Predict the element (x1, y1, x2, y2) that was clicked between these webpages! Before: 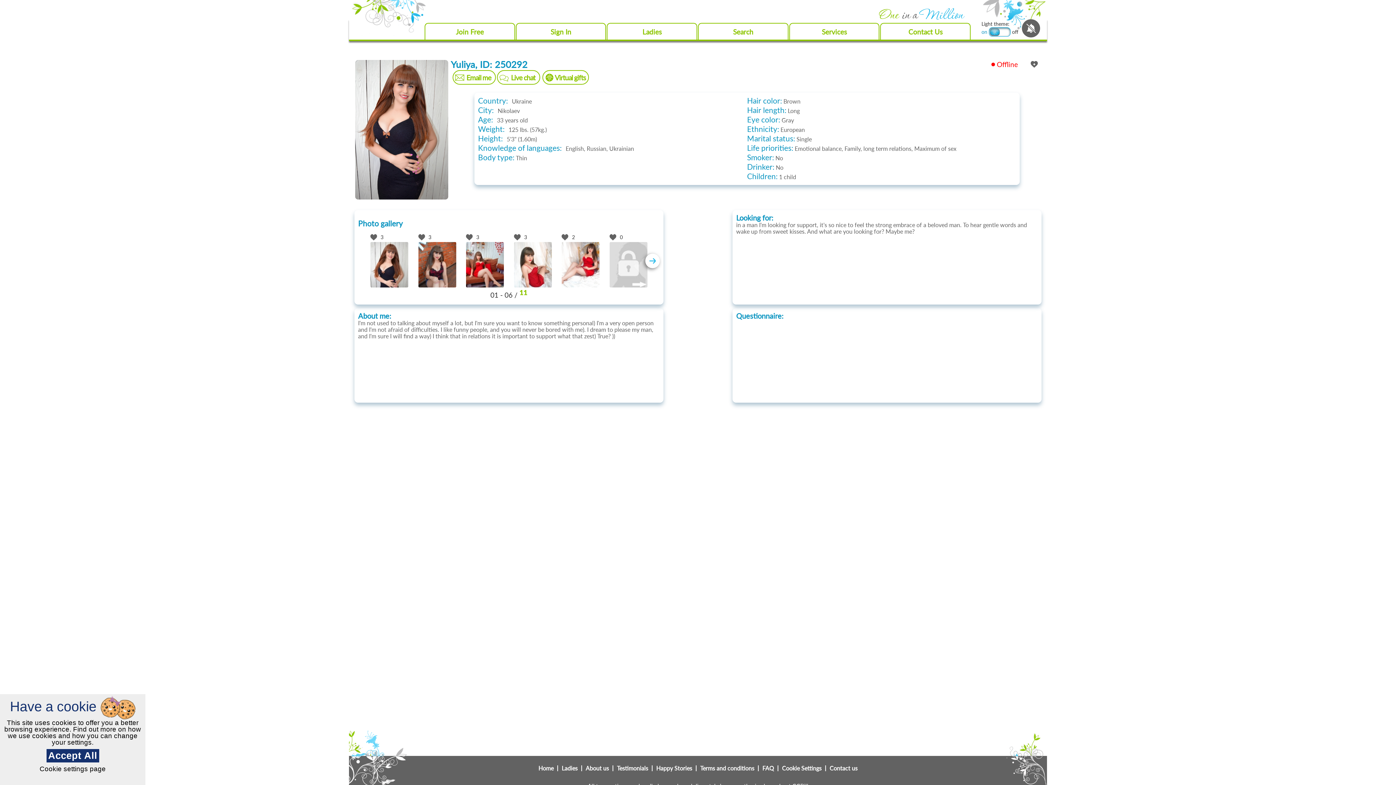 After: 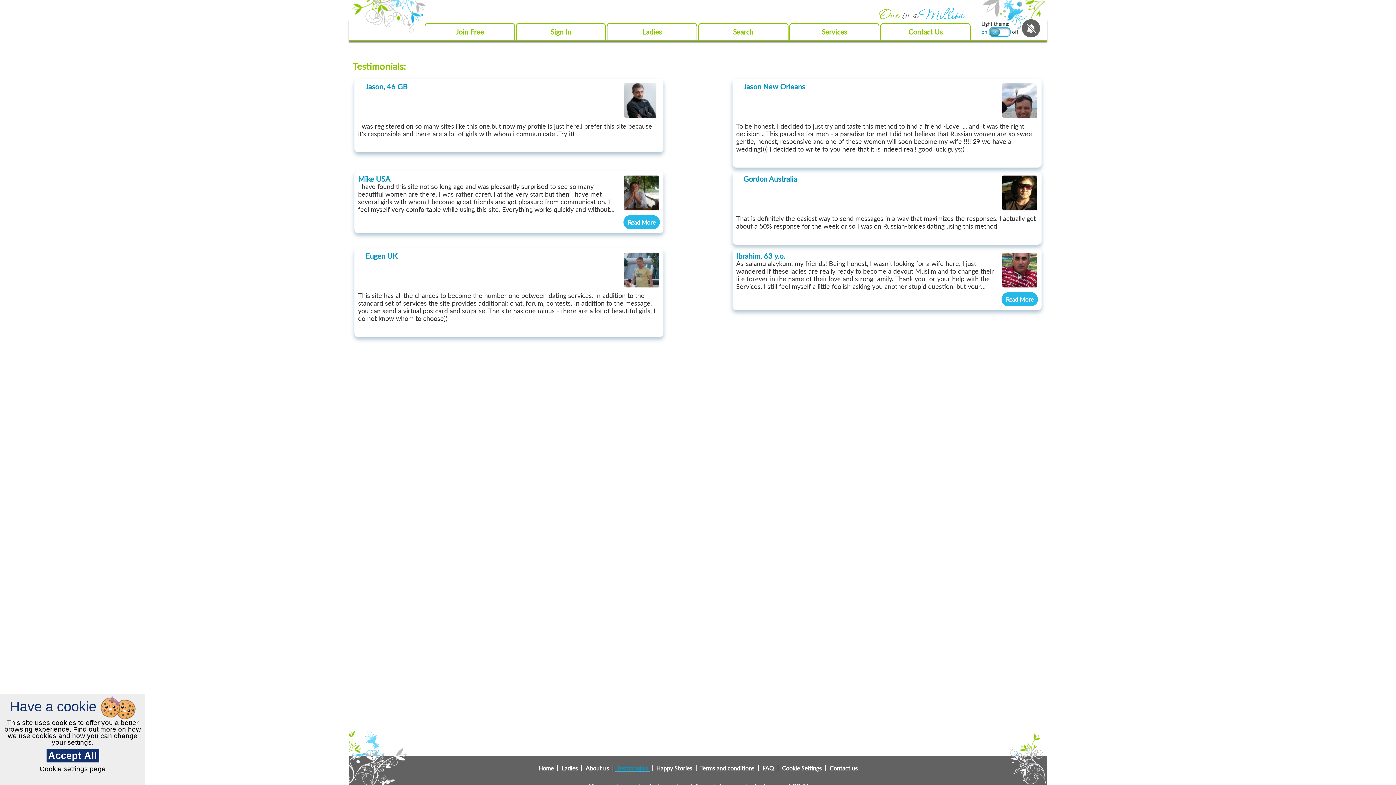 Action: label: Testimonials bbox: (613, 765, 652, 771)